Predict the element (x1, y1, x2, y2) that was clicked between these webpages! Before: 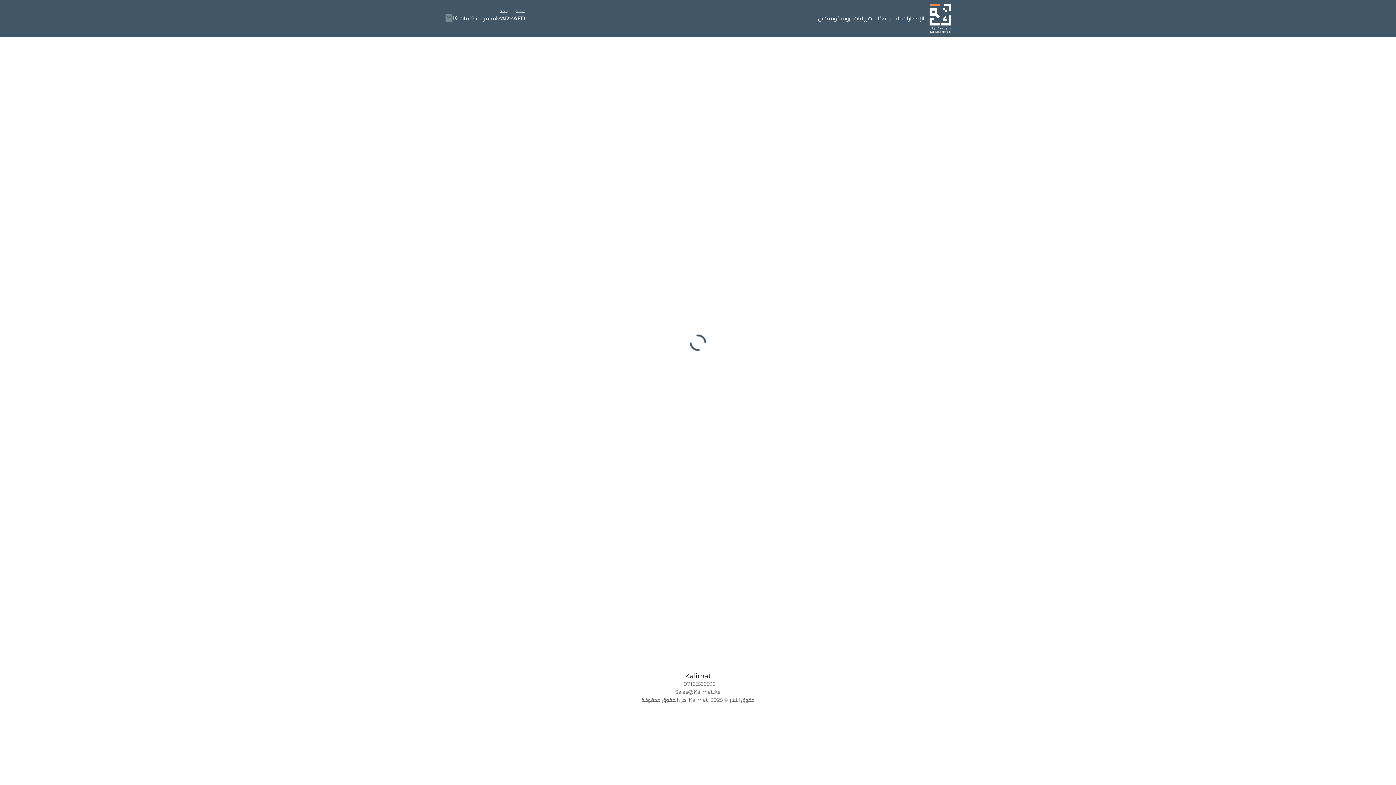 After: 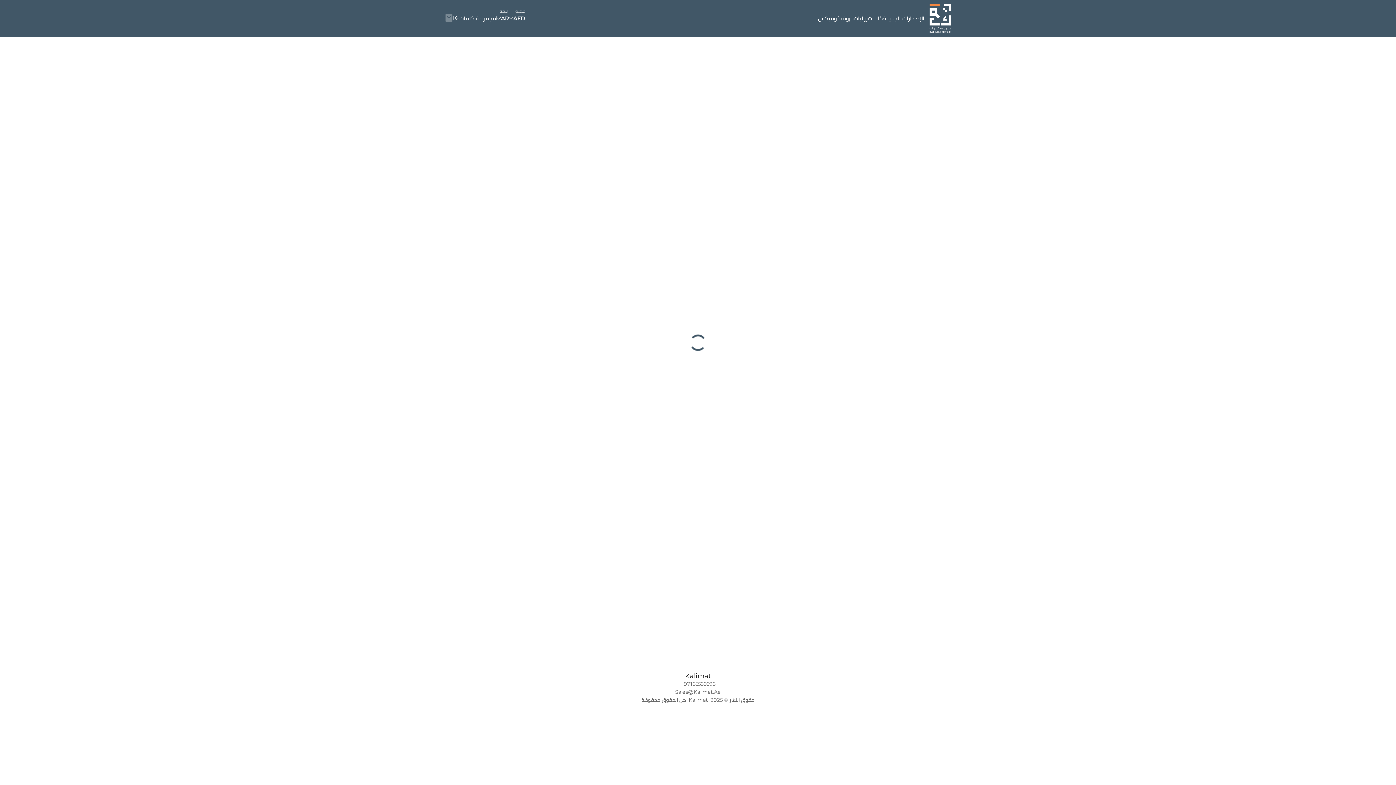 Action: bbox: (680, 670, 715, 678) label: +97165566696